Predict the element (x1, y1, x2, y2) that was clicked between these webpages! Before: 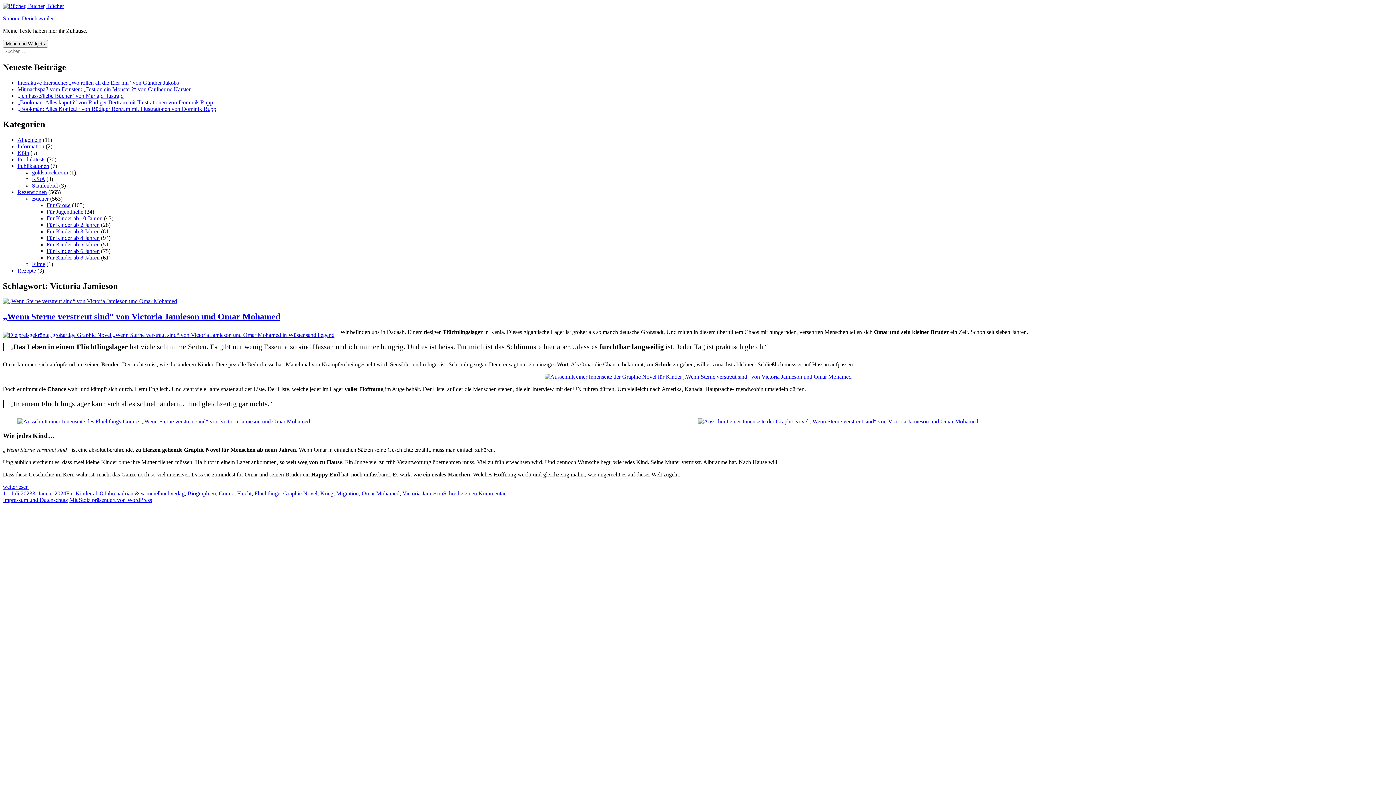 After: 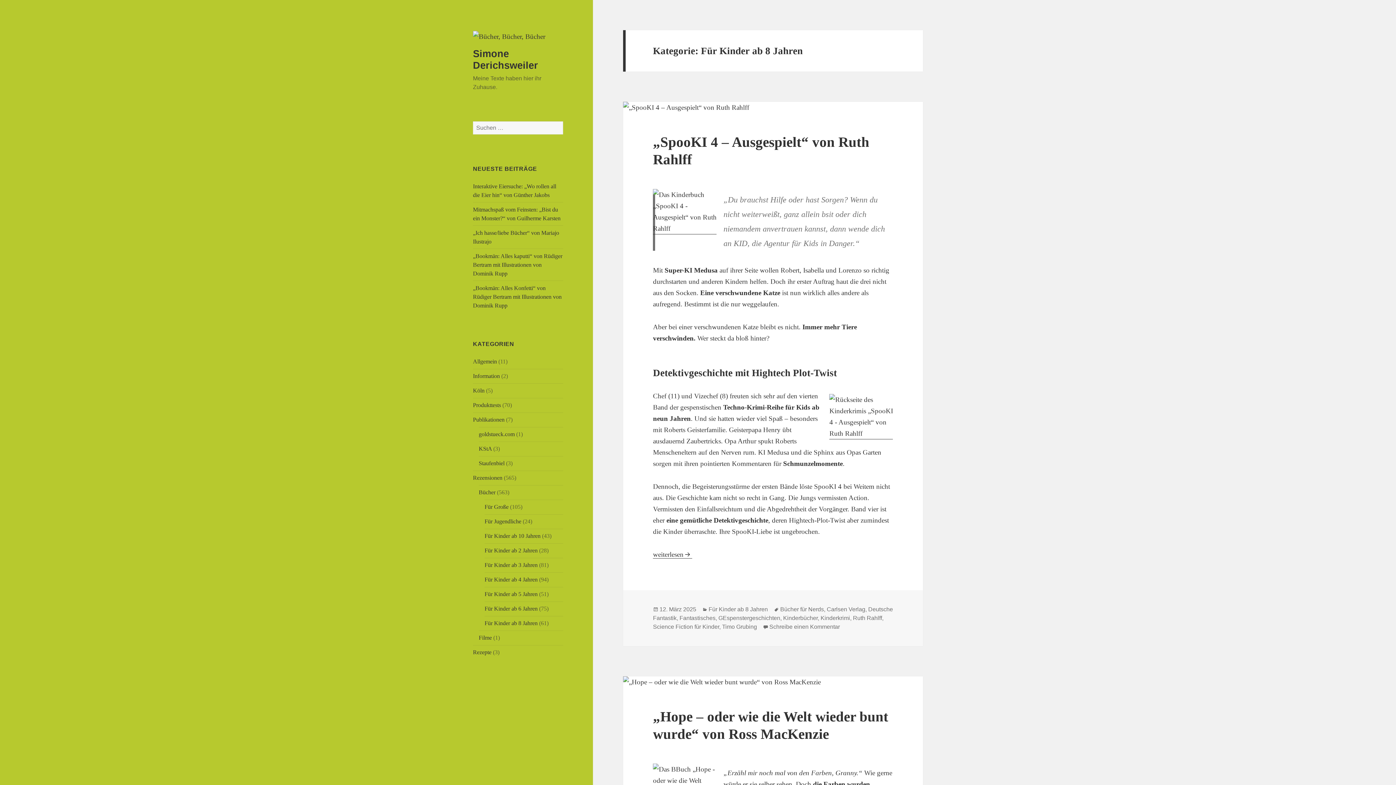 Action: bbox: (66, 490, 119, 496) label: Für Kinder ab 8 Jahren